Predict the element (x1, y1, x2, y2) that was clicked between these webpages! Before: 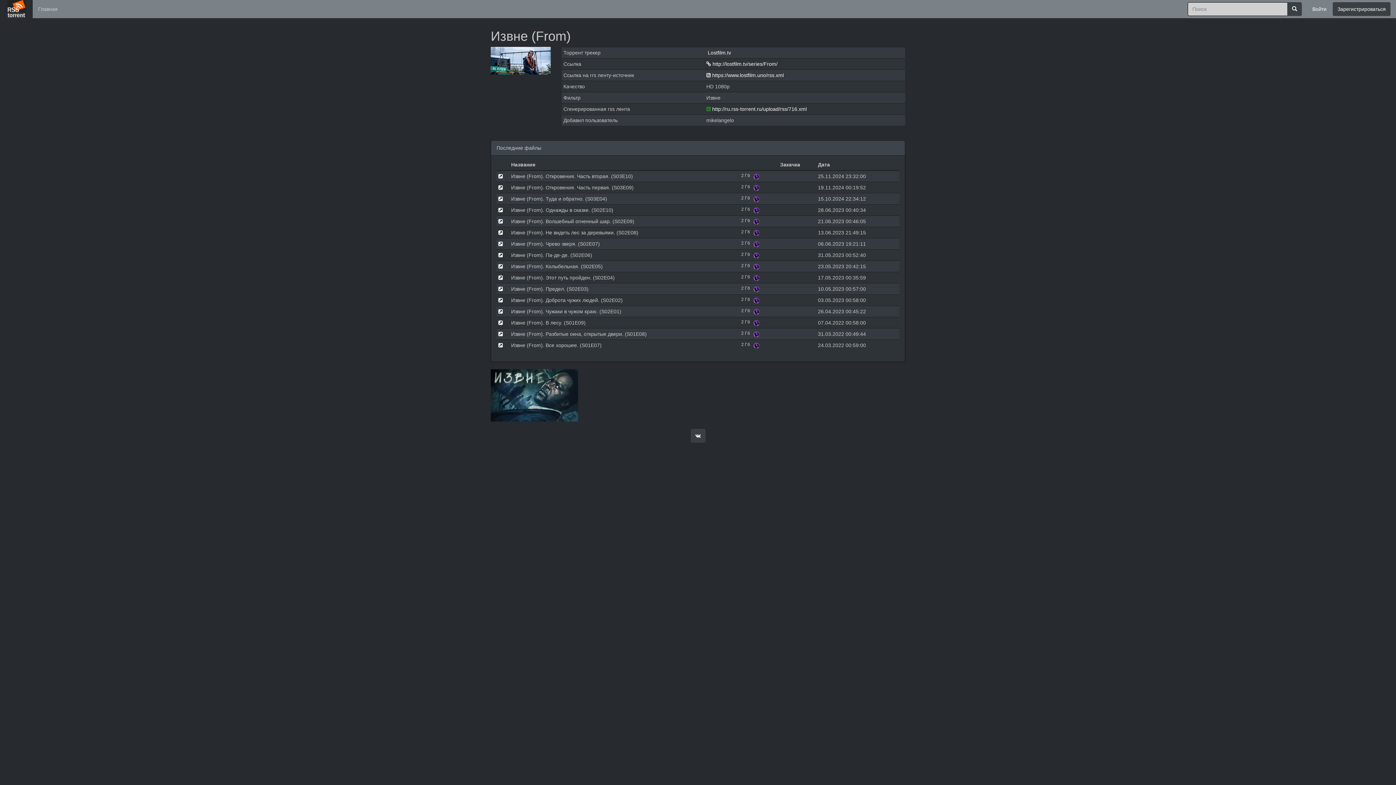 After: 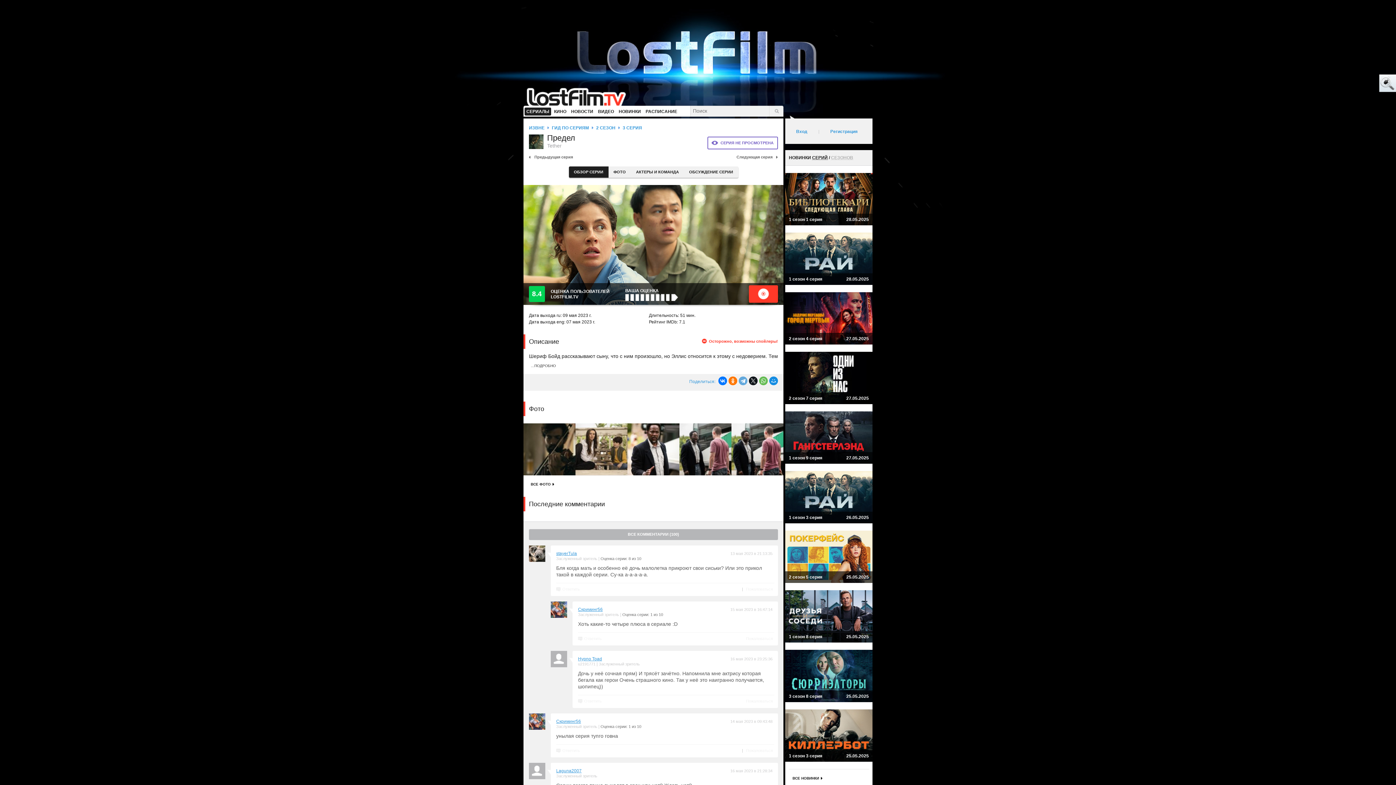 Action: bbox: (498, 286, 502, 292)